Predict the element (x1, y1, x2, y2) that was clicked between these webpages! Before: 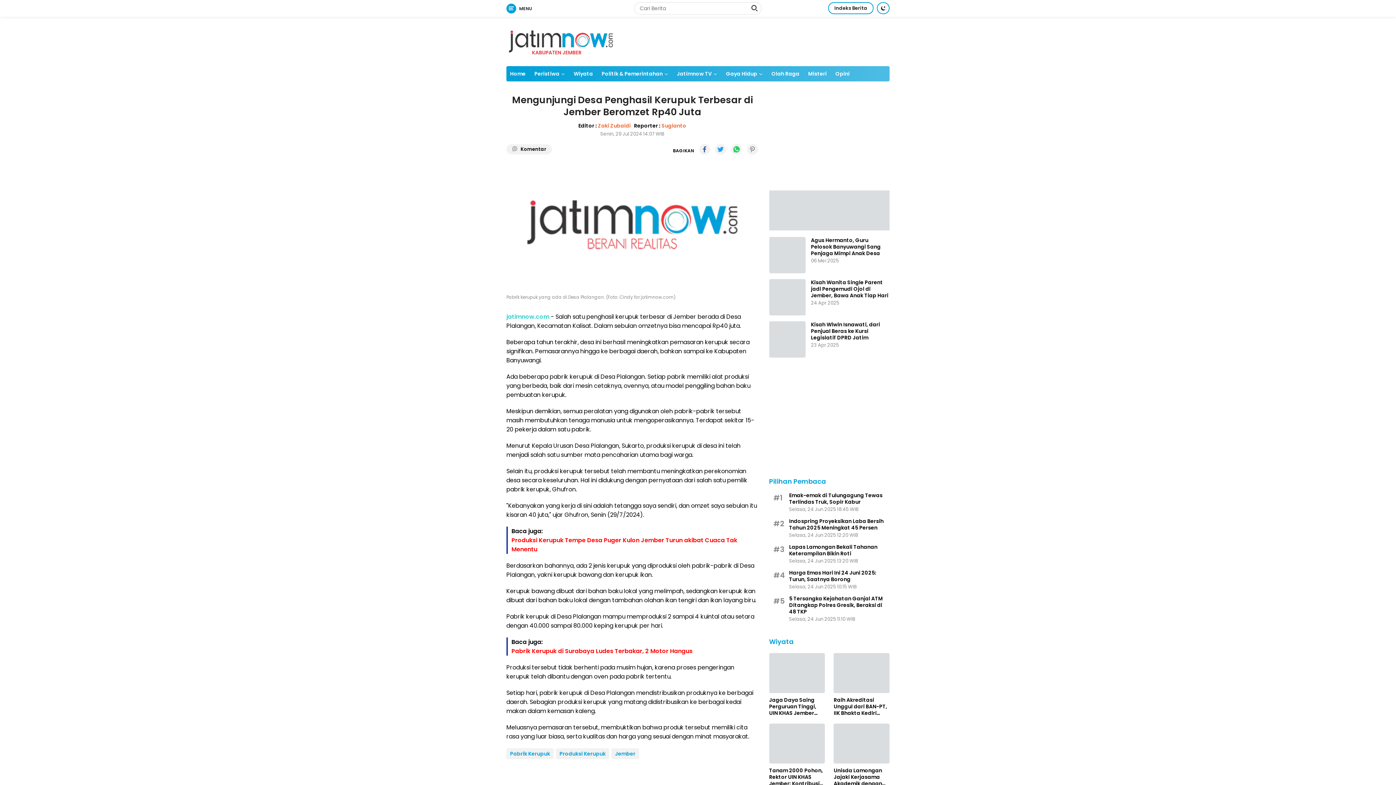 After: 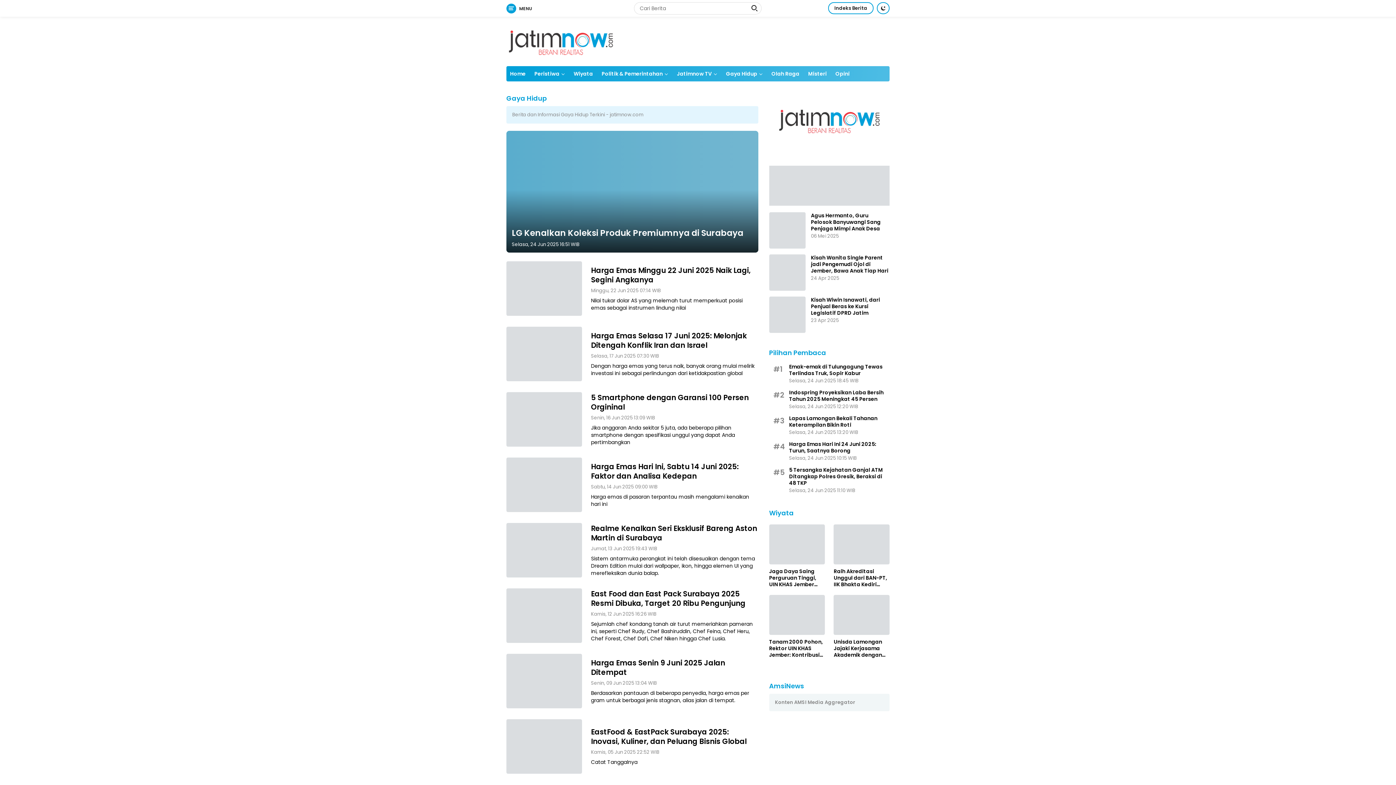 Action: label: Gaya Hidup bbox: (722, 66, 766, 81)